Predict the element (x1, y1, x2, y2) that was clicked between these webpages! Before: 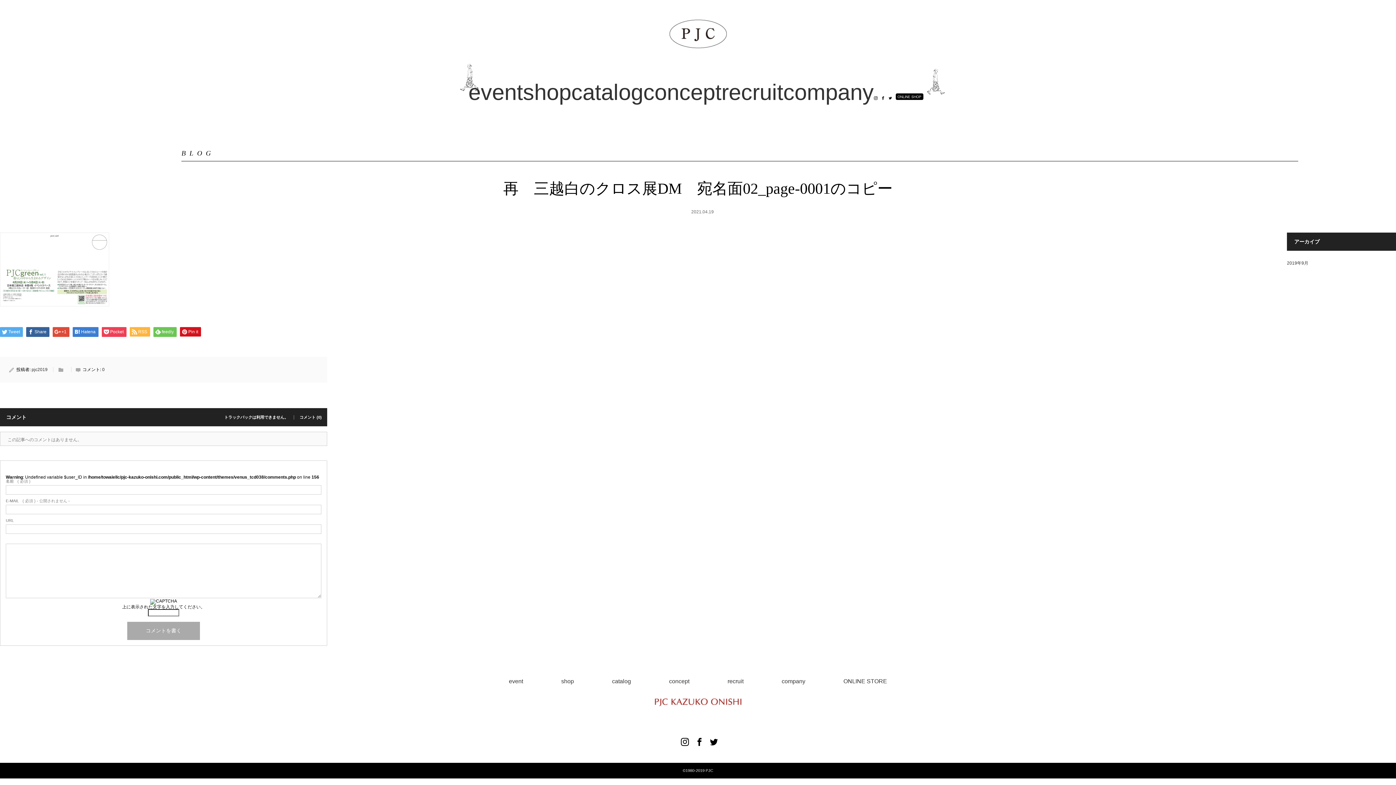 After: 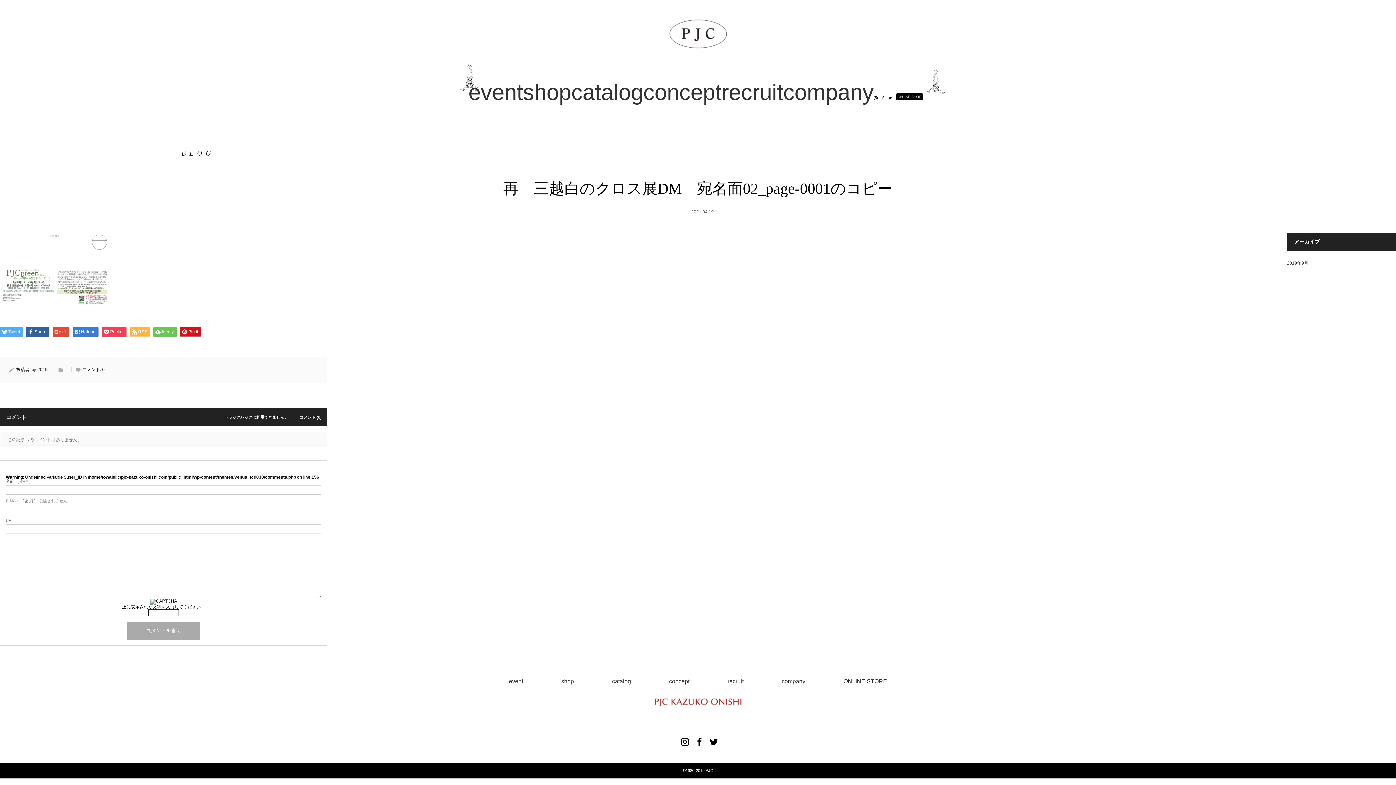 Action: bbox: (874, 79, 877, 104)